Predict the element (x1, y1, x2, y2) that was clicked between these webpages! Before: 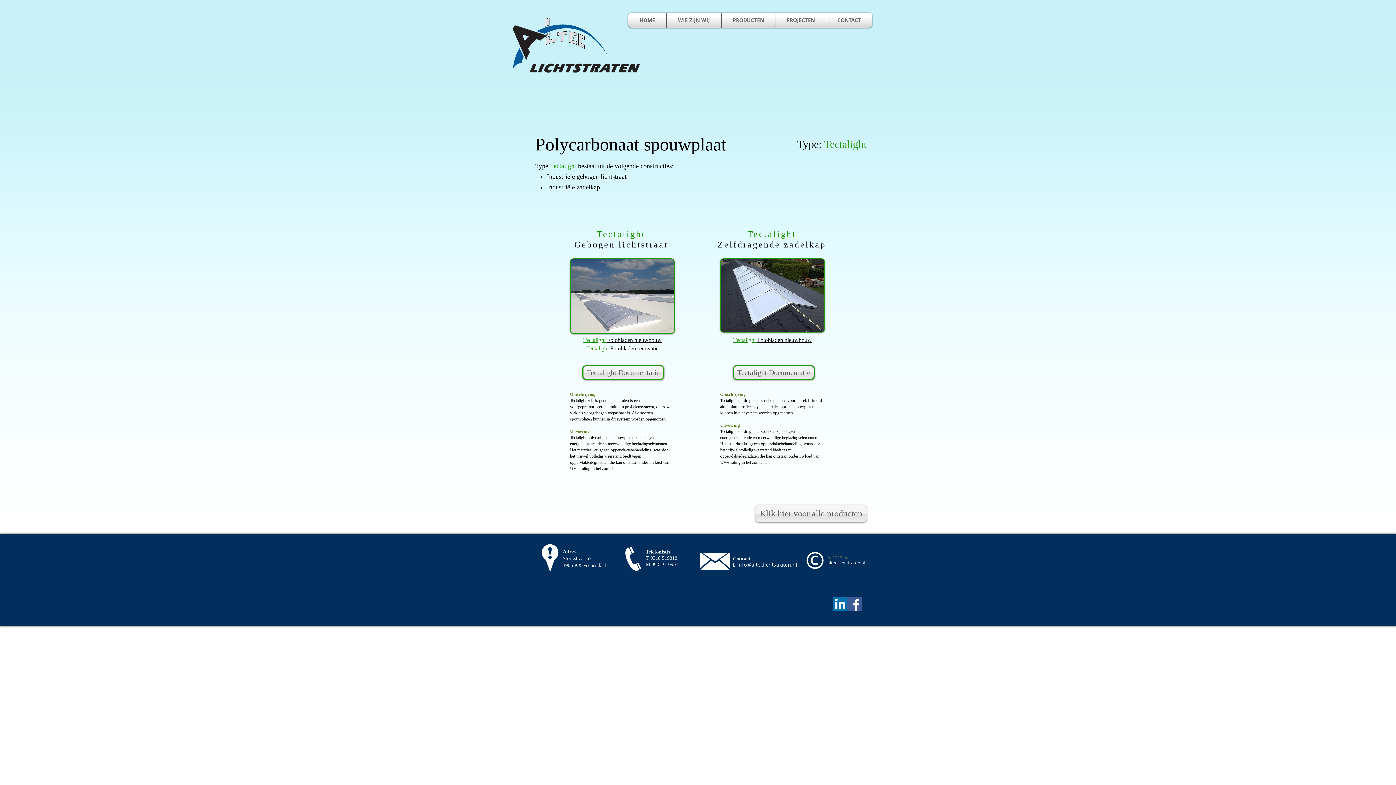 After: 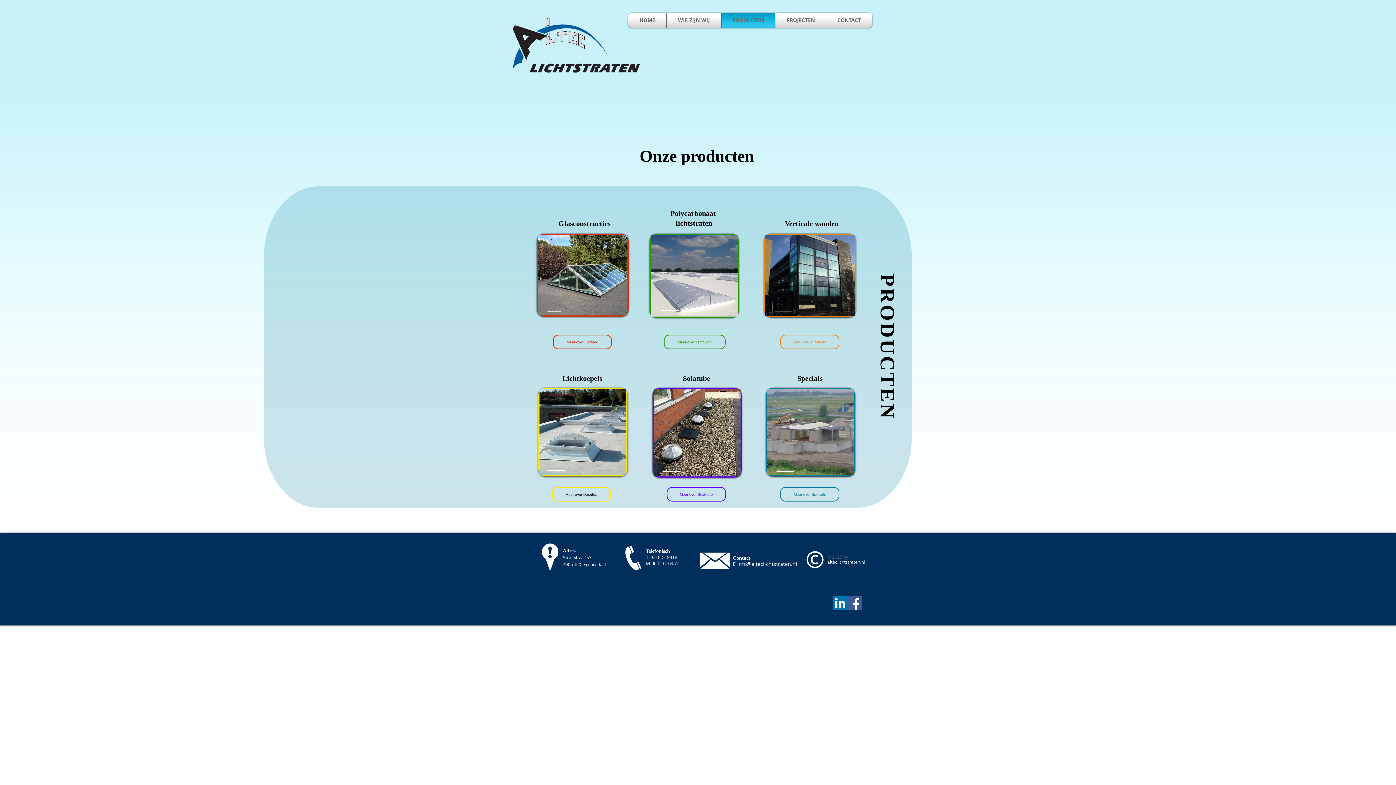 Action: bbox: (723, 12, 773, 27) label: PRODUCTEN